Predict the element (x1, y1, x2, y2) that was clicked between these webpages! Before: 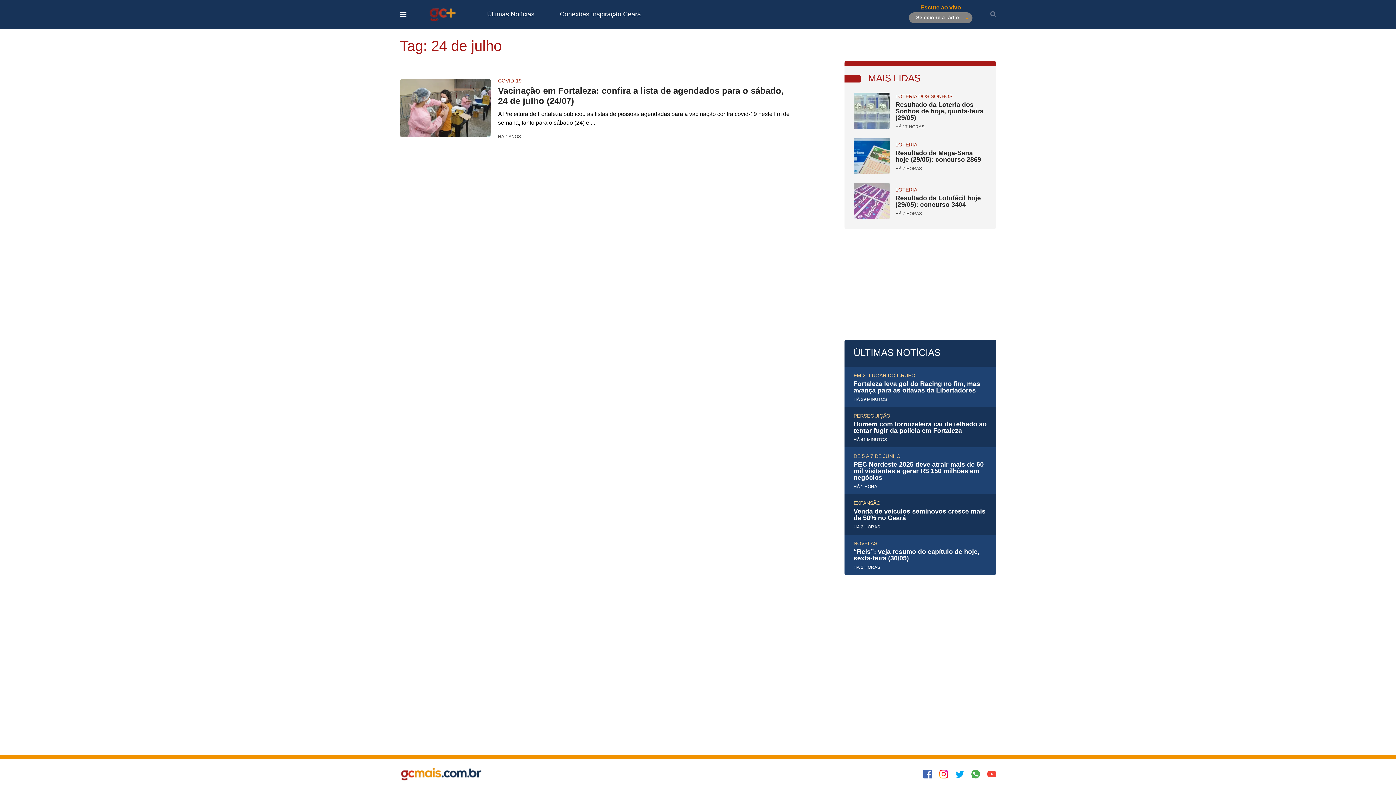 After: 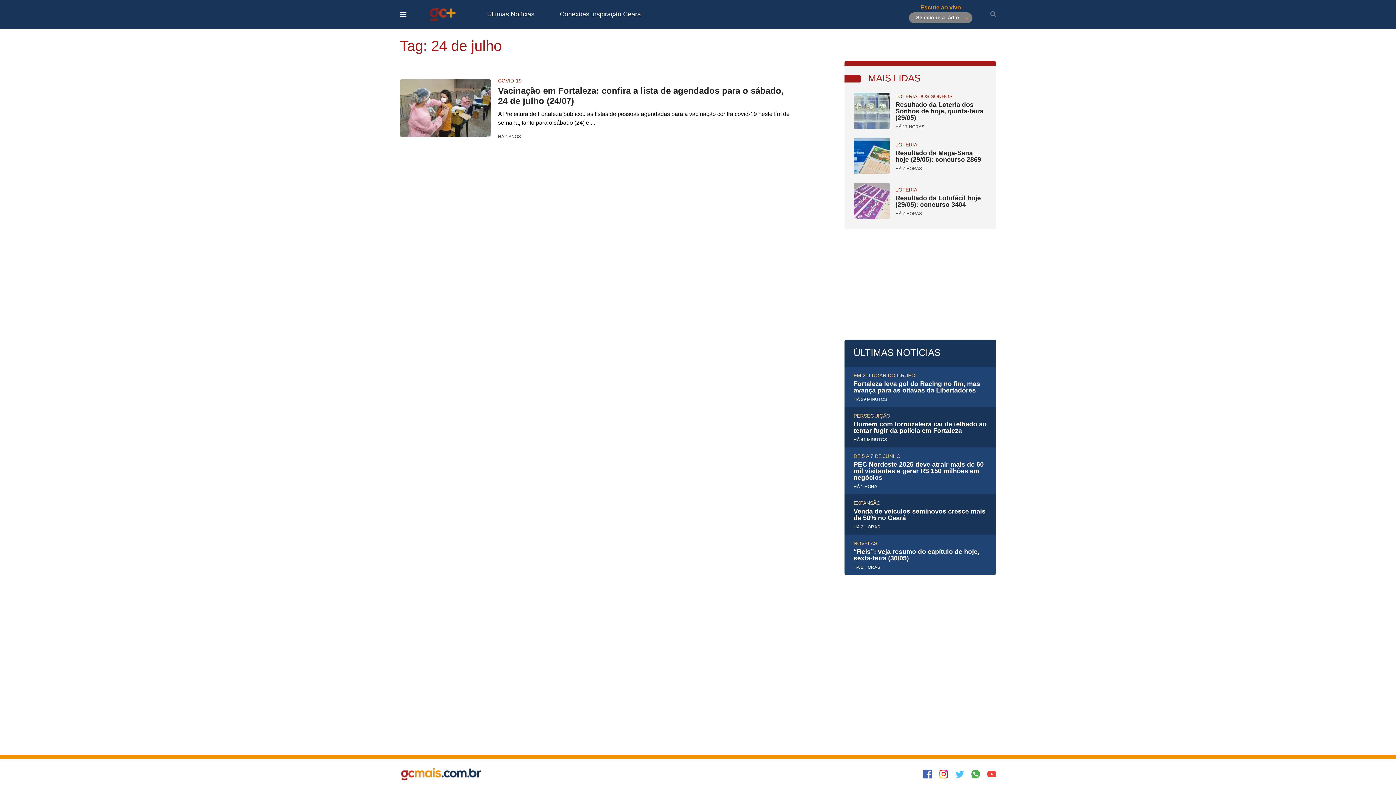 Action: bbox: (955, 771, 964, 778)